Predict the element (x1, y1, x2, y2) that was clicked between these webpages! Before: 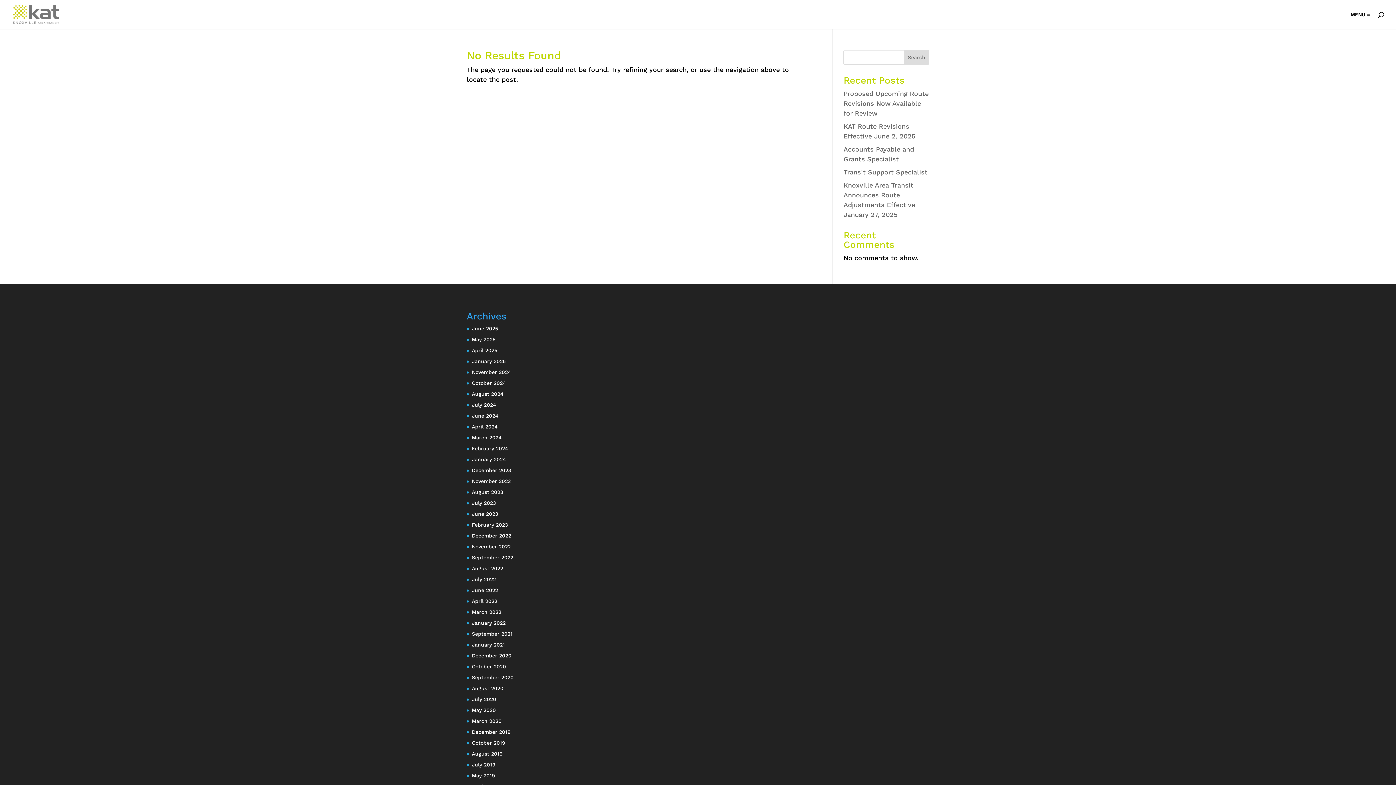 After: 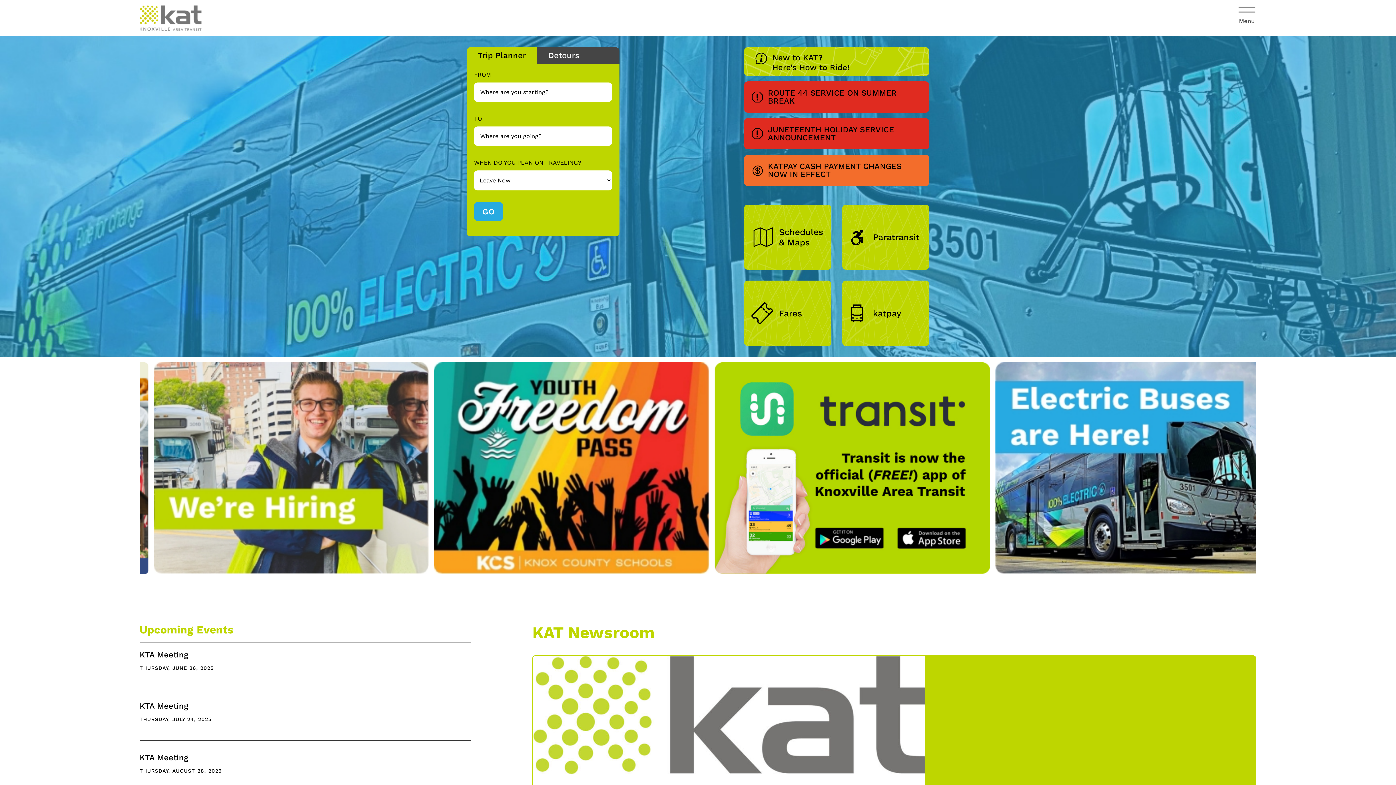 Action: label: February 2023 bbox: (472, 522, 508, 528)